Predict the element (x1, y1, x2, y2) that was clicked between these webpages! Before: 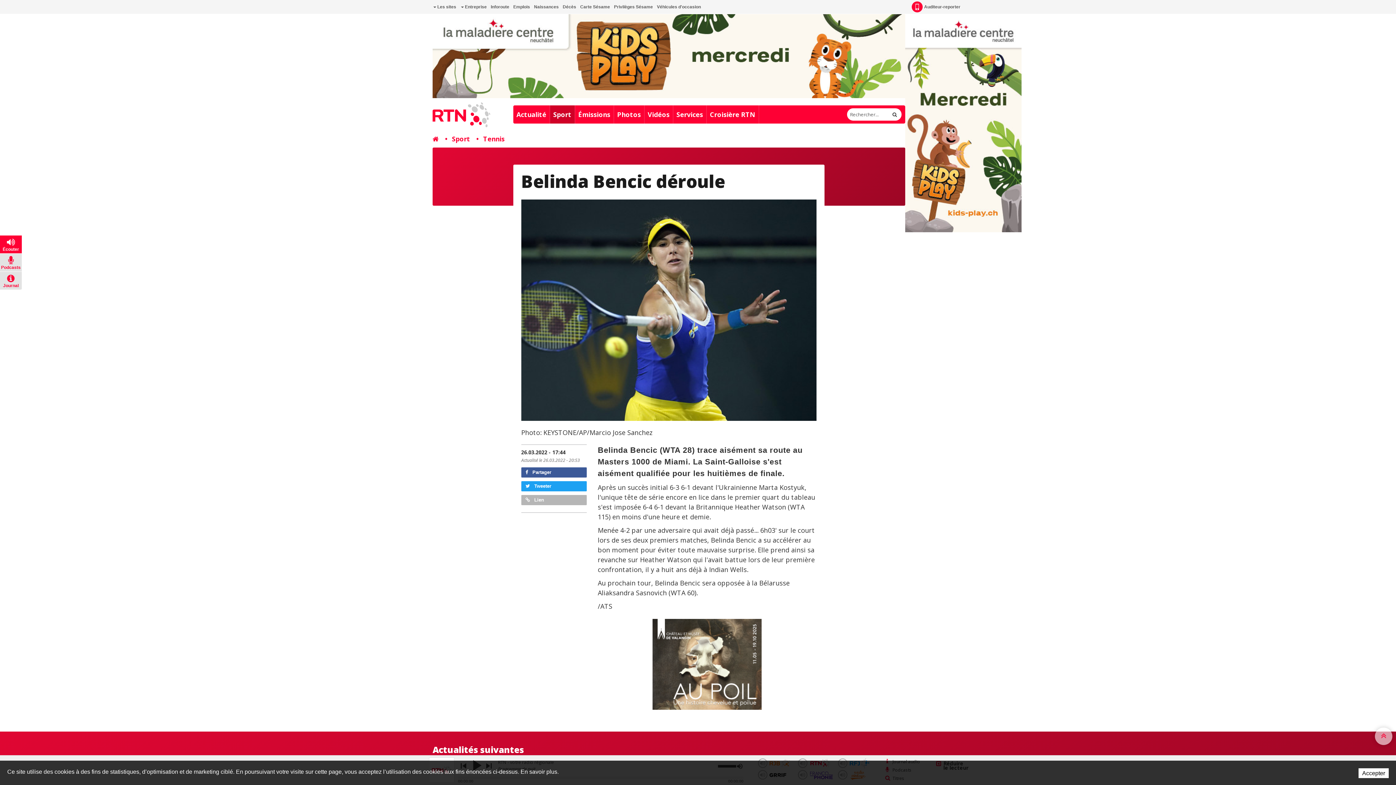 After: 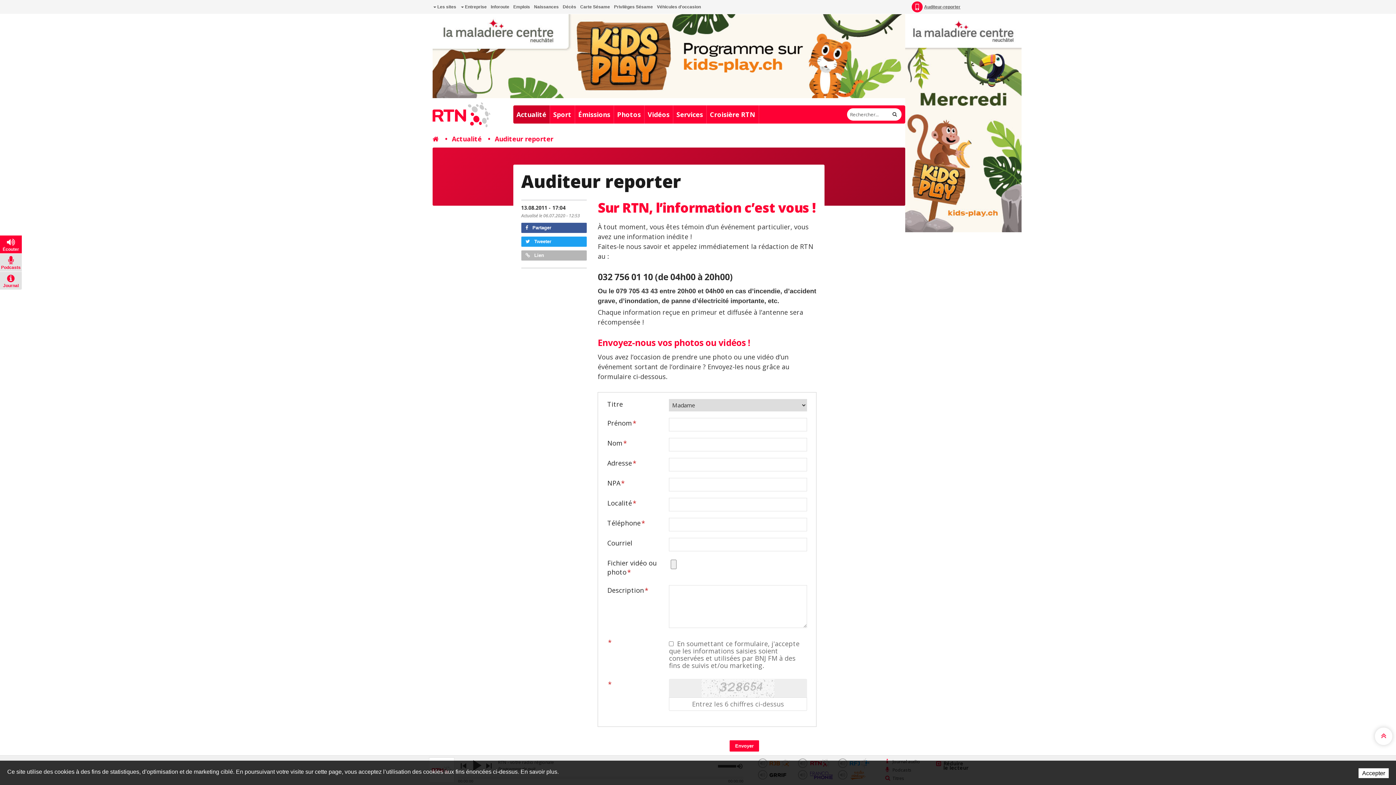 Action: bbox: (912, 0, 961, 13) label: Auditeur-reporter